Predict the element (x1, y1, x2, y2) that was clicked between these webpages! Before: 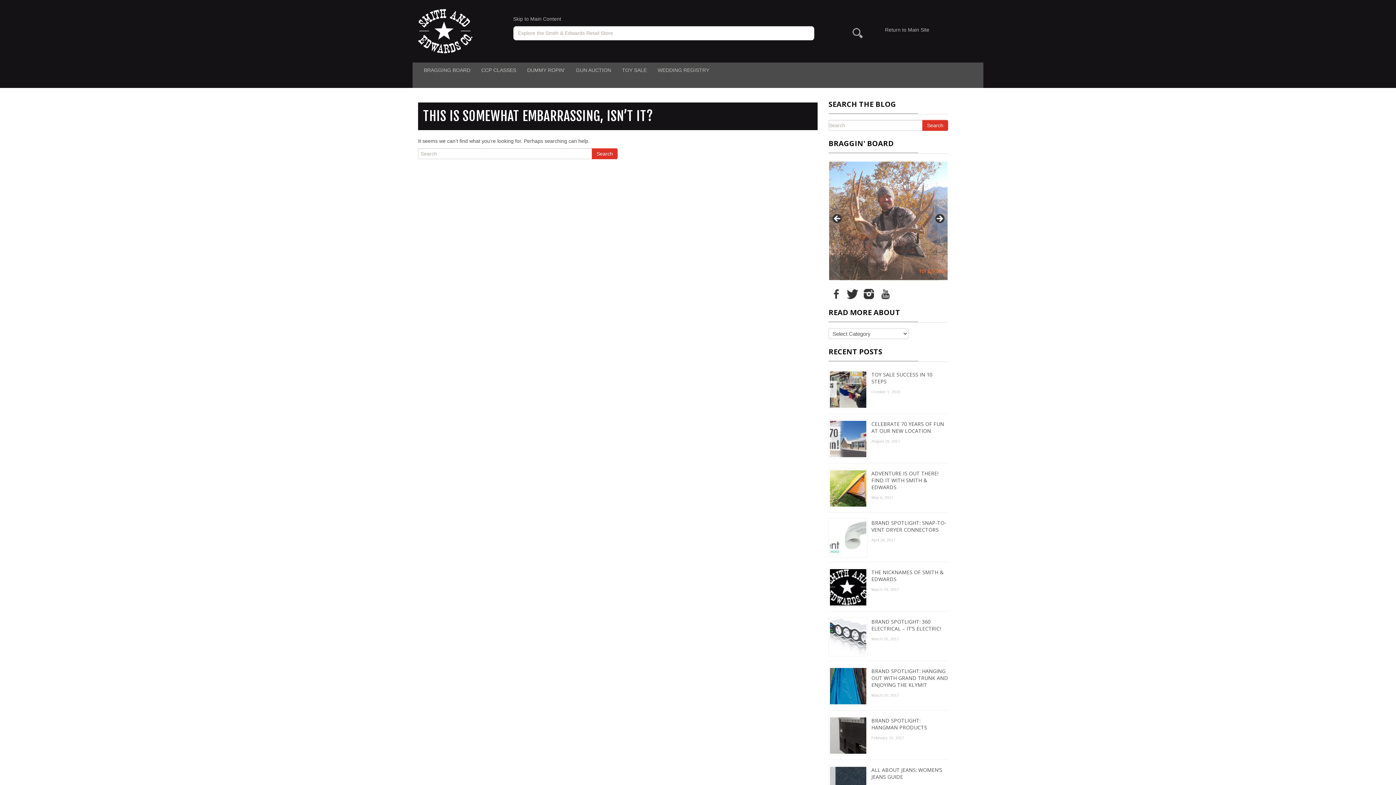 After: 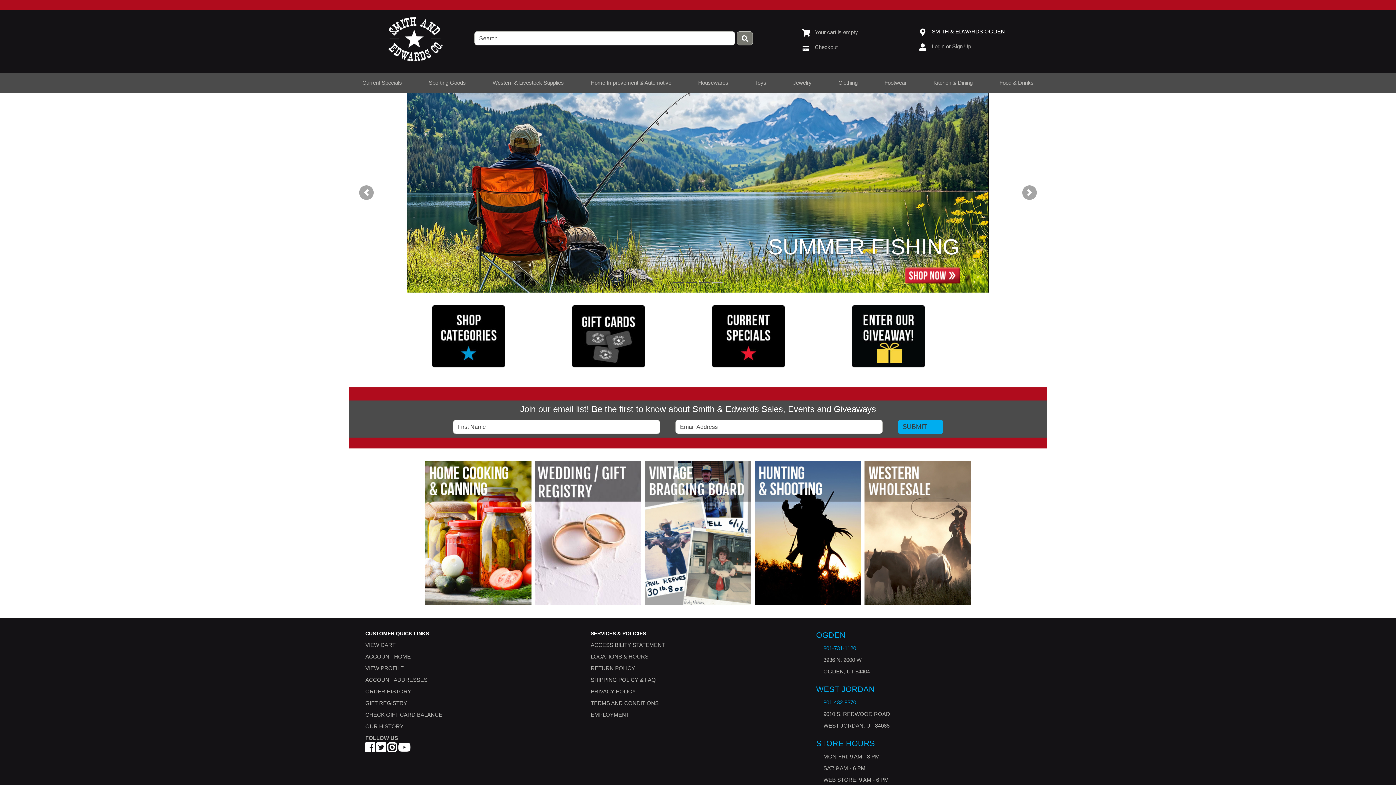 Action: label: Return to Main Site bbox: (885, 26, 978, 33)